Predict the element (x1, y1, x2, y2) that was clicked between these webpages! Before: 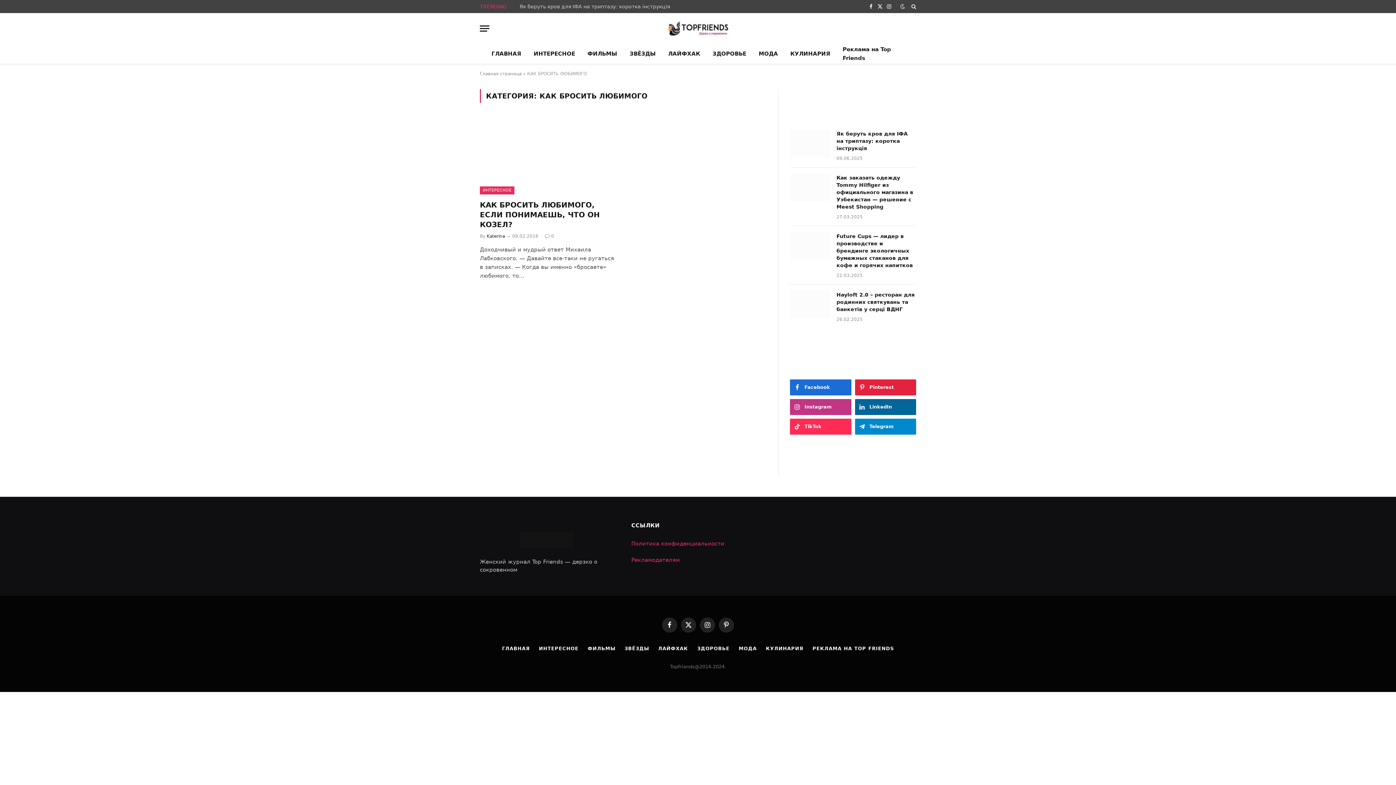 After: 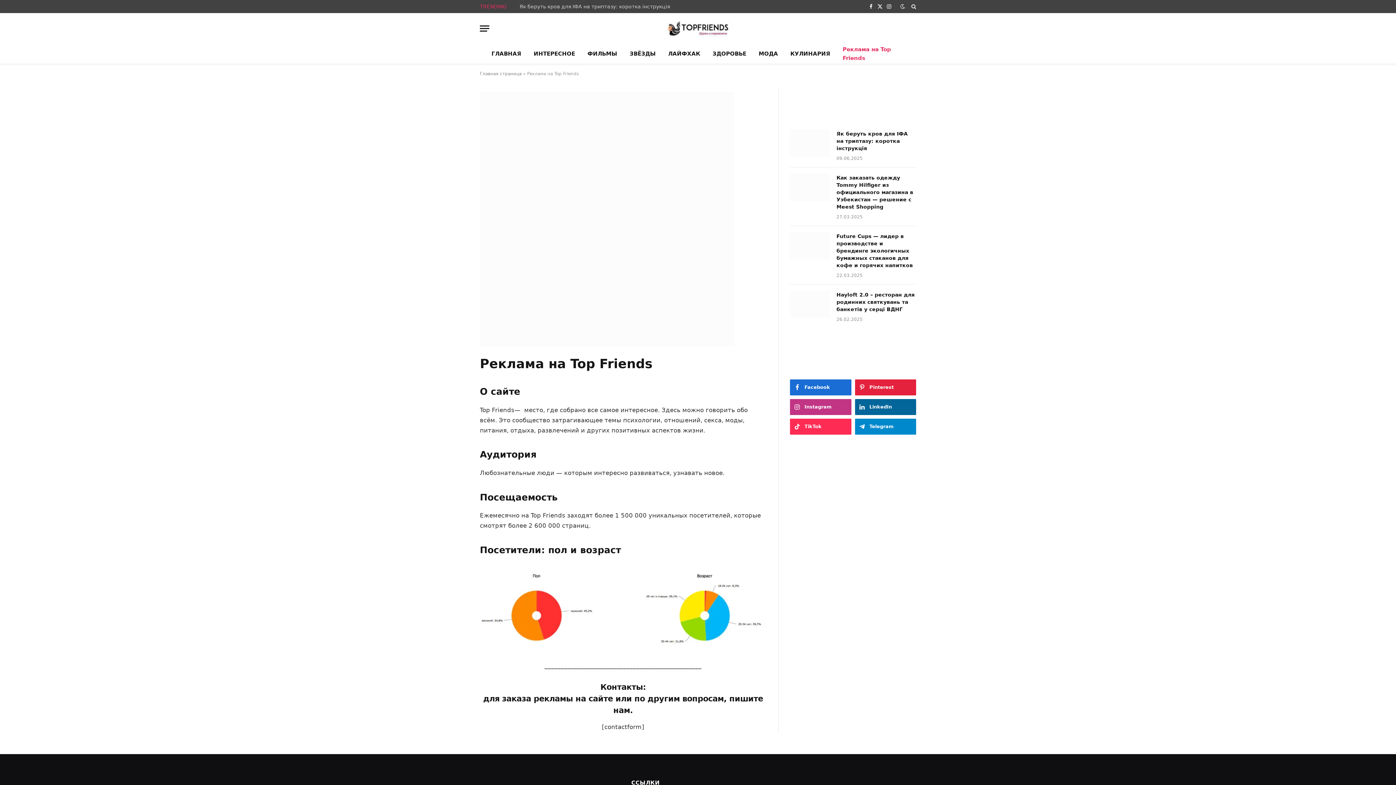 Action: label: РЕКЛАМА НА TOP FRIENDS bbox: (812, 646, 894, 651)